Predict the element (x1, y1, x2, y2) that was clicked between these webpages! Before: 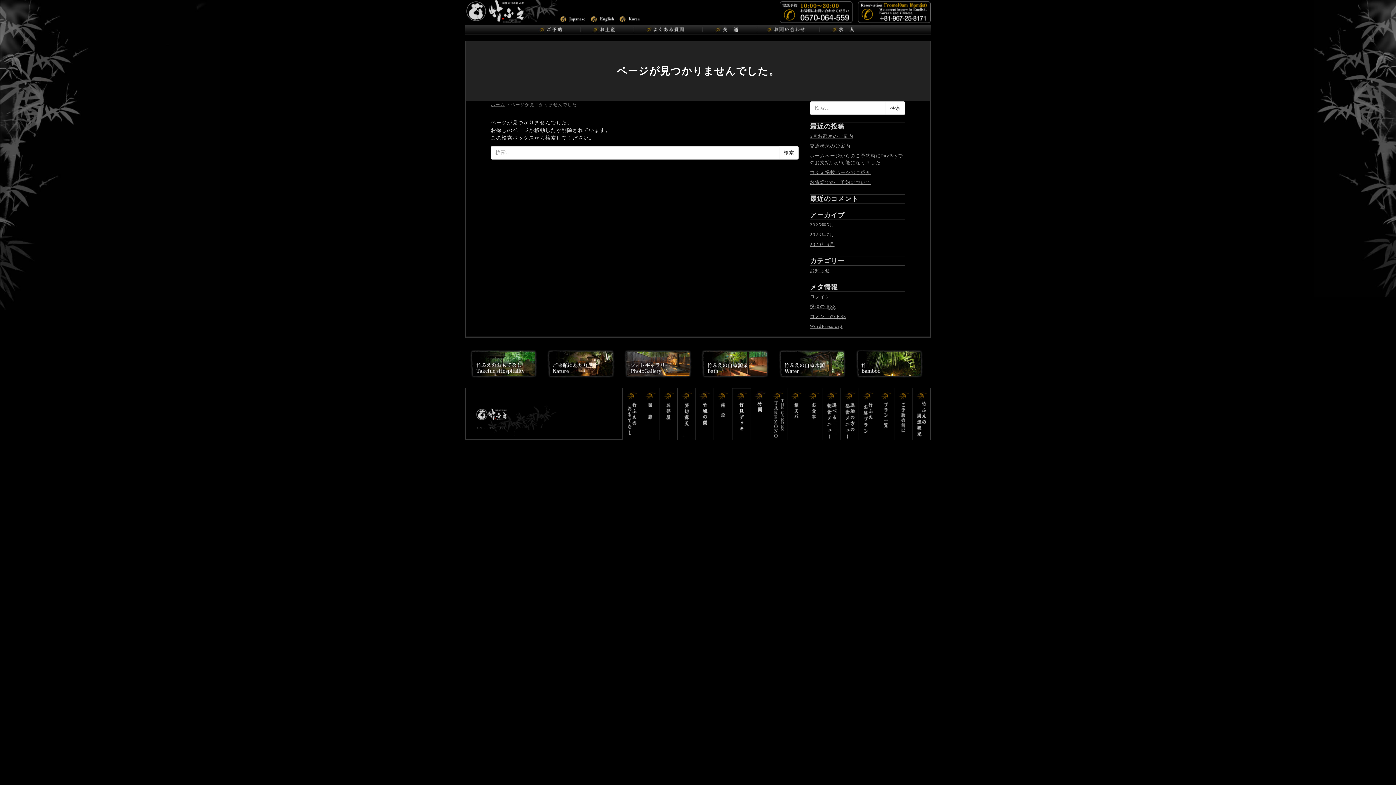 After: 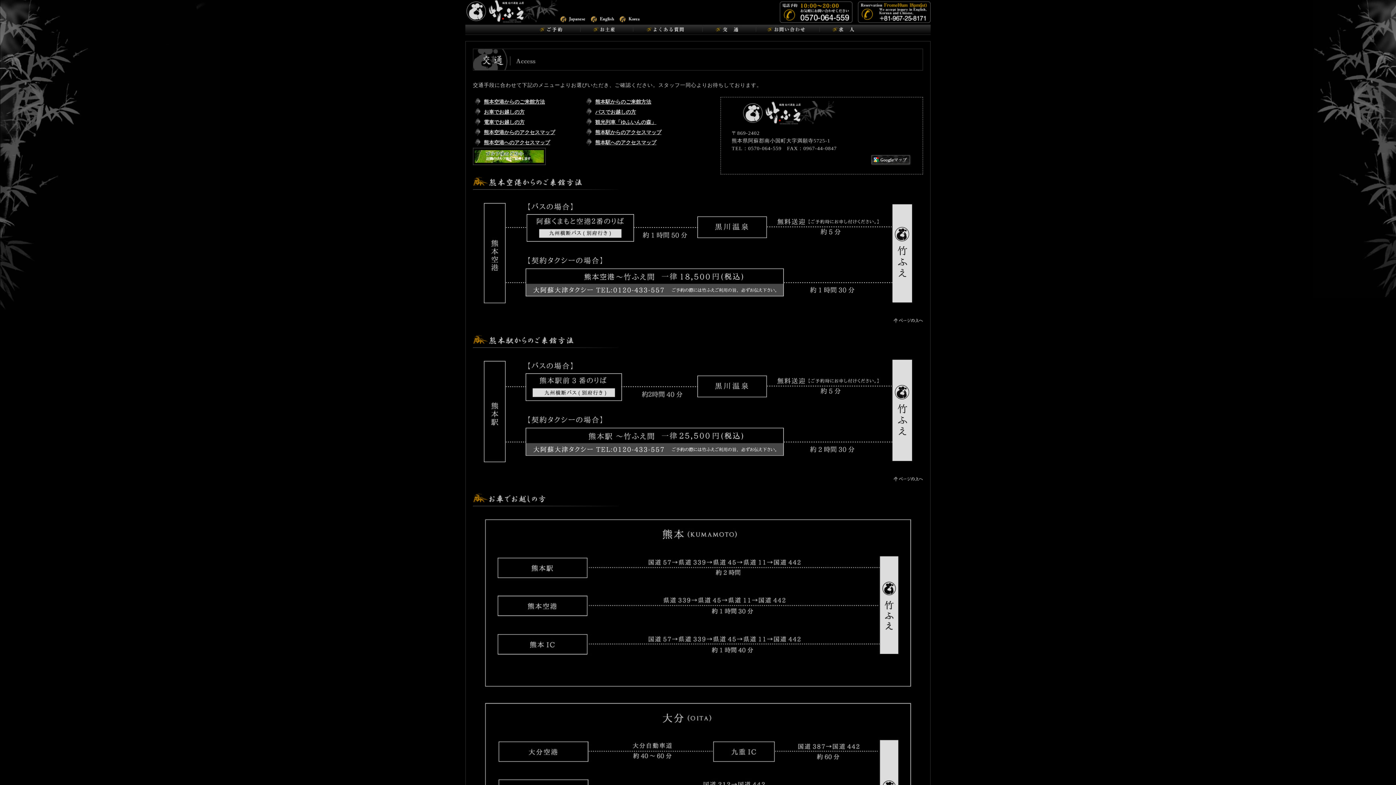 Action: label: 交通 bbox: (702, 24, 756, 34)